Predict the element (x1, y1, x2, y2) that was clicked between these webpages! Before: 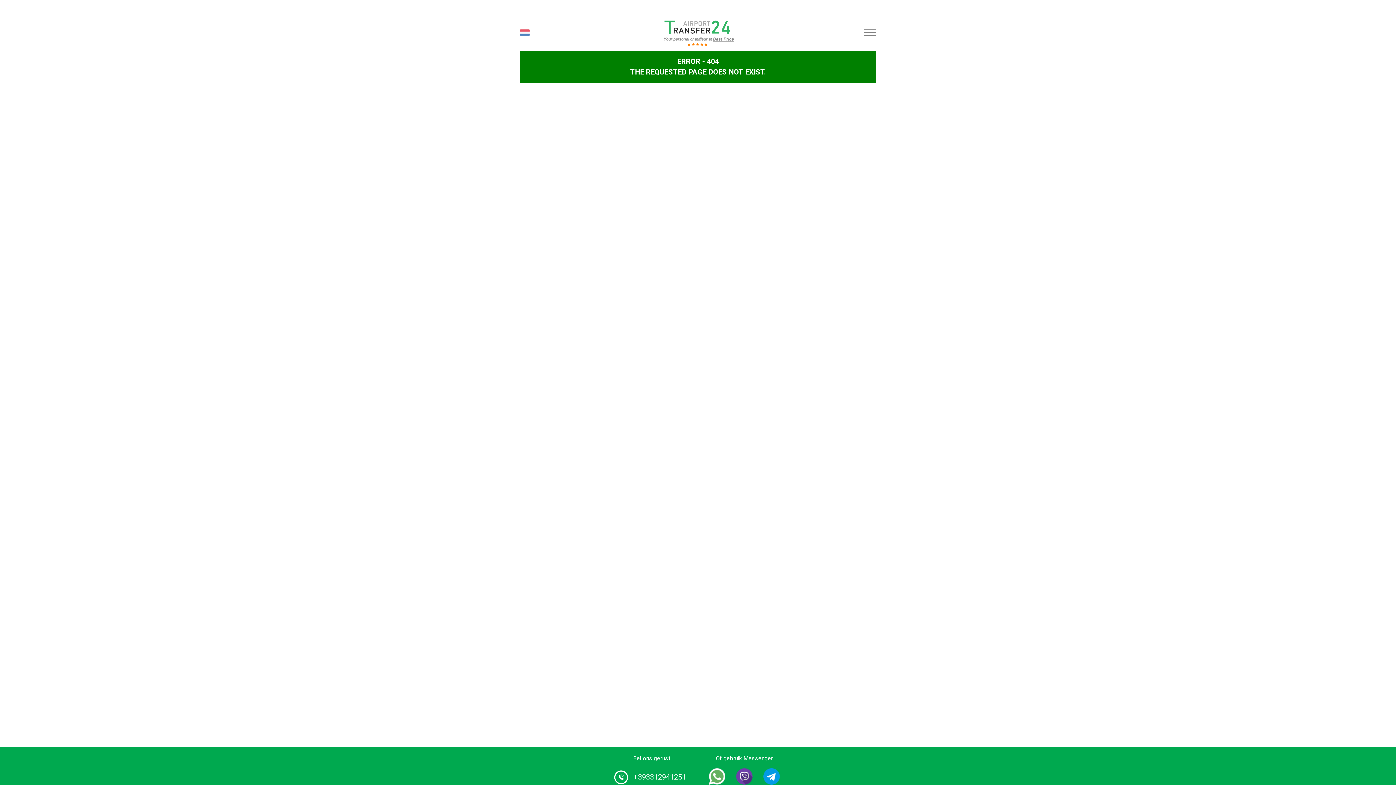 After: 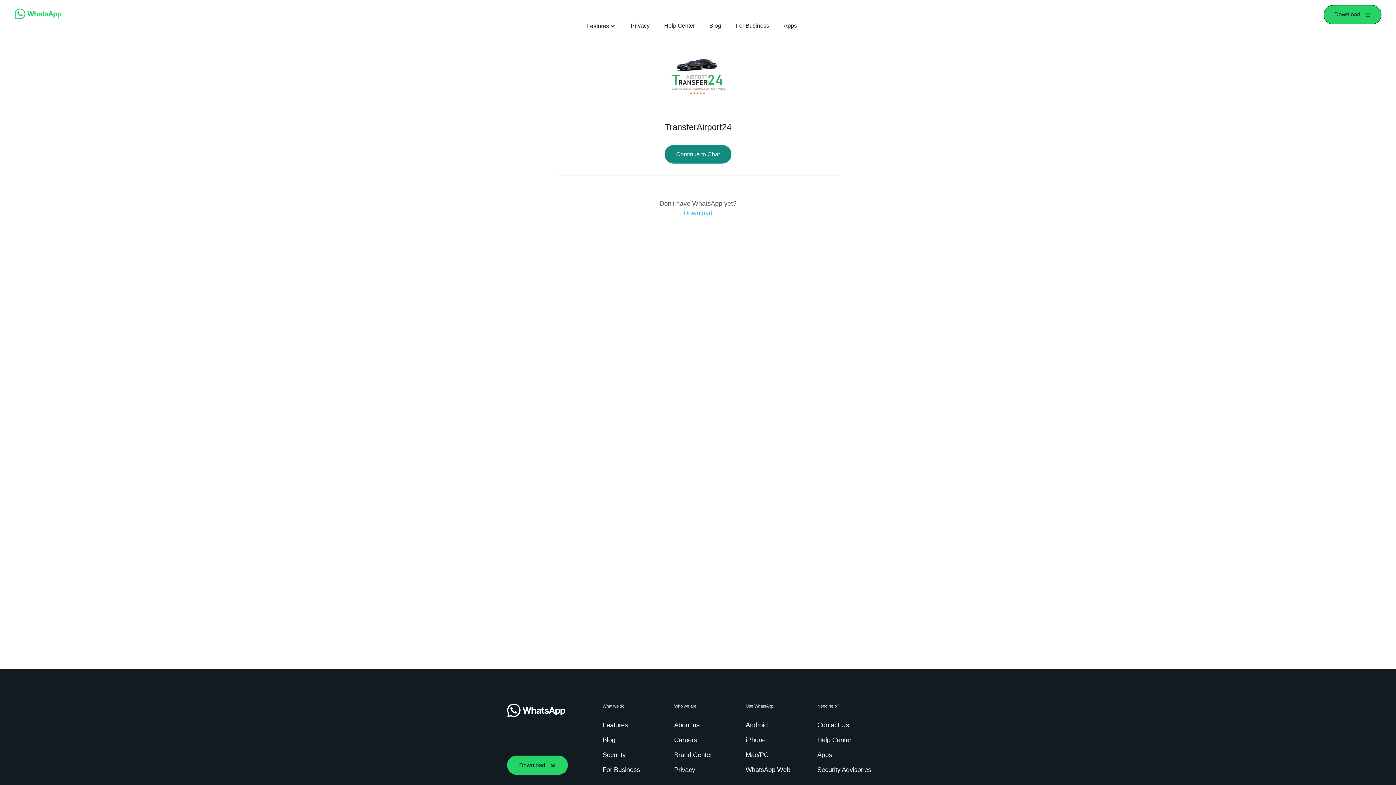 Action: bbox: (703, 763, 730, 792)